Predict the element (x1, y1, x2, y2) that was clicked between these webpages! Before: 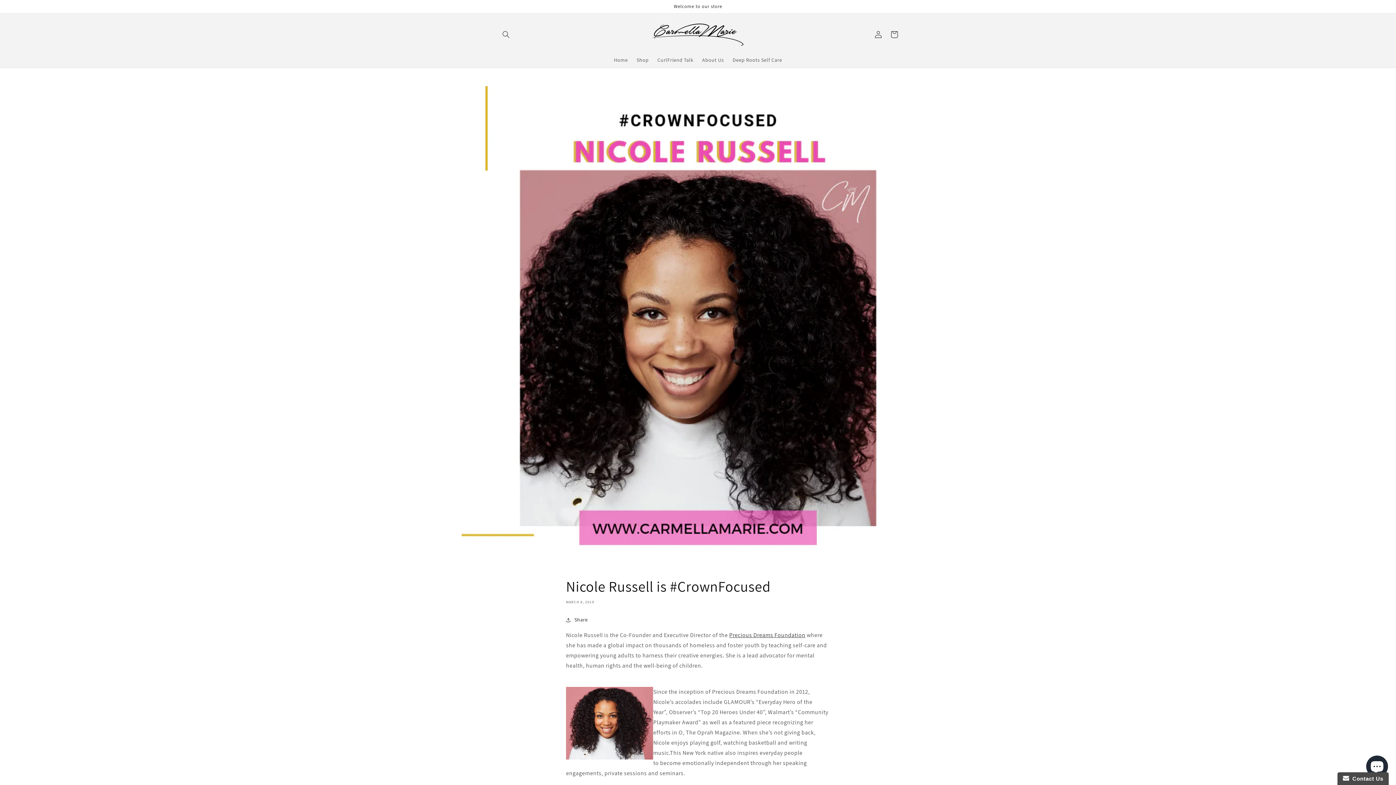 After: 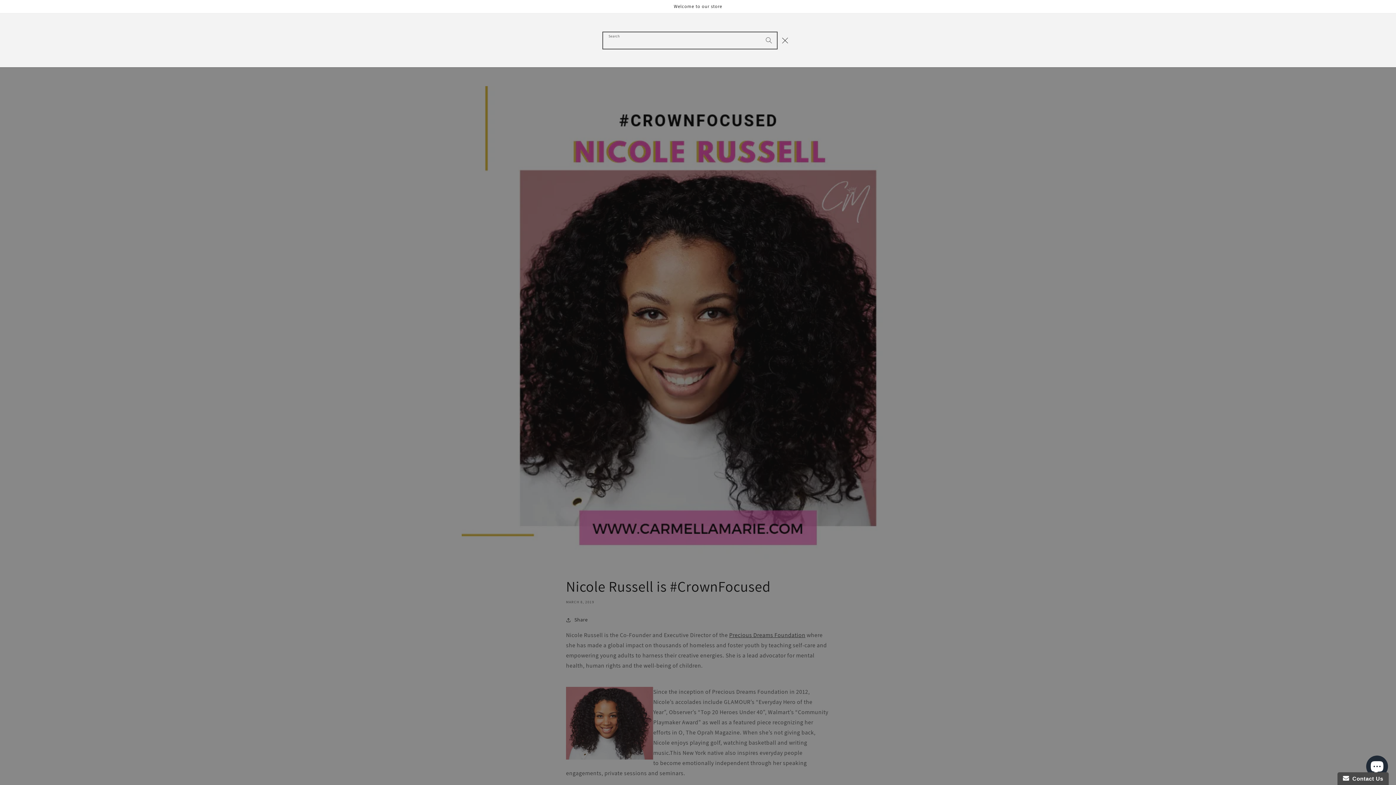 Action: bbox: (498, 26, 514, 42) label: Search